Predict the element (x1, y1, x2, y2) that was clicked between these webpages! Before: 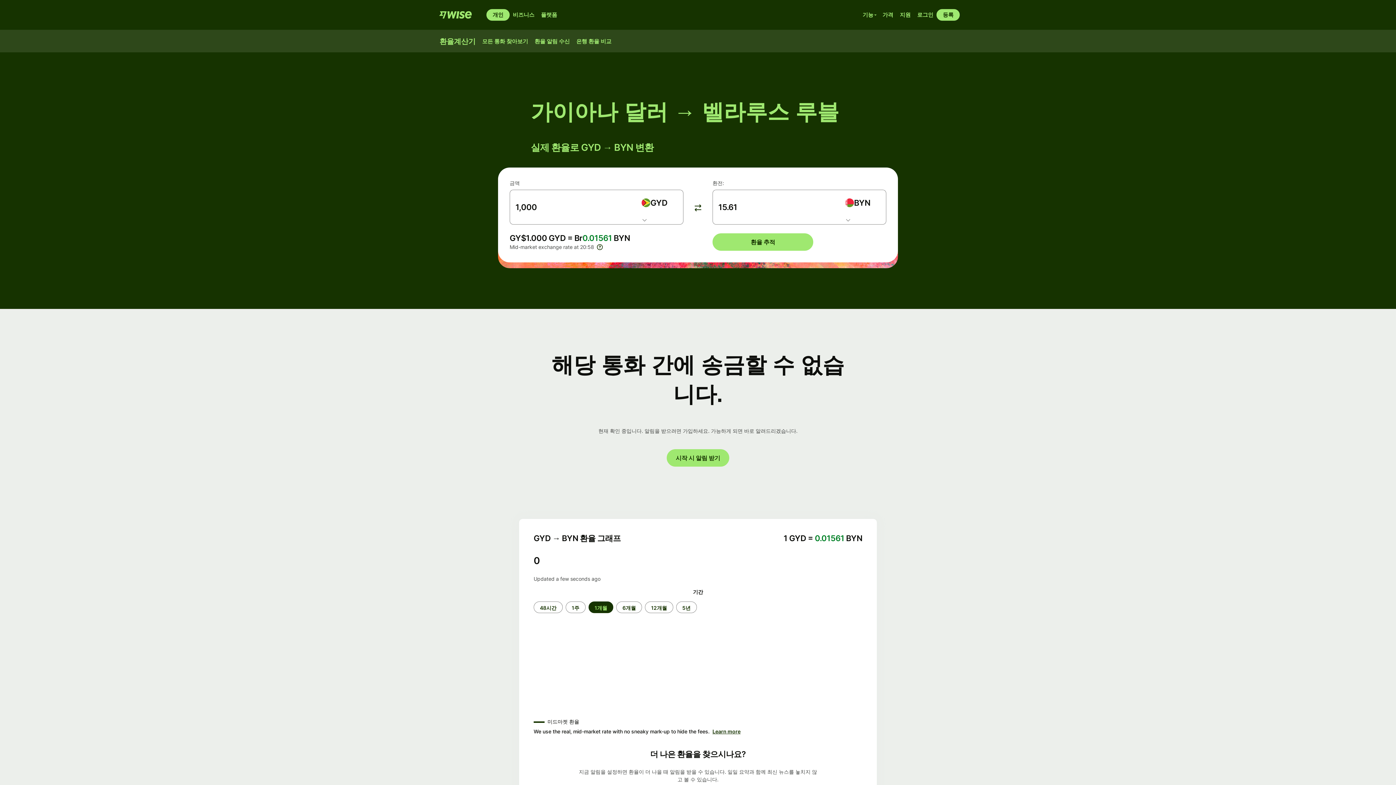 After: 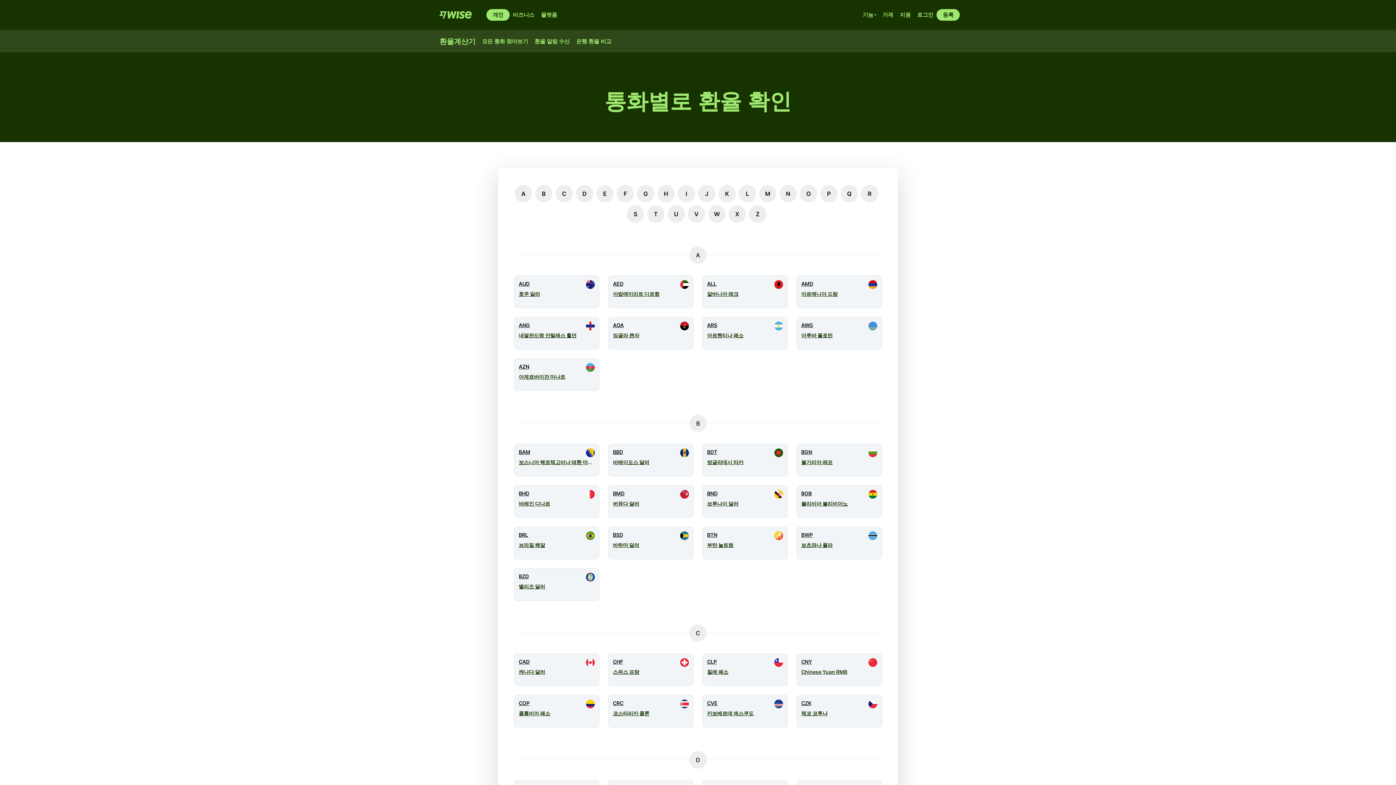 Action: label: 모든 통화 찾아보기 bbox: (478, 35, 531, 47)